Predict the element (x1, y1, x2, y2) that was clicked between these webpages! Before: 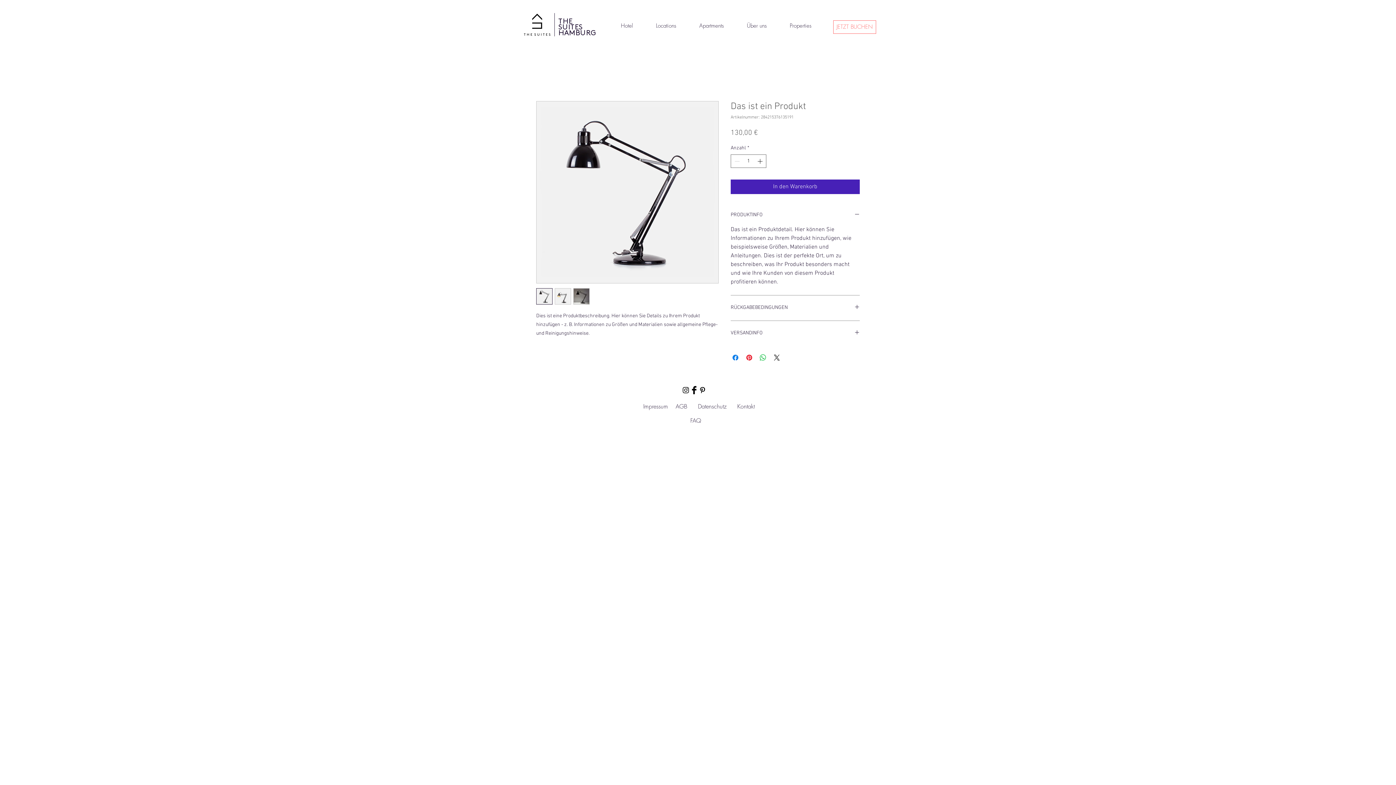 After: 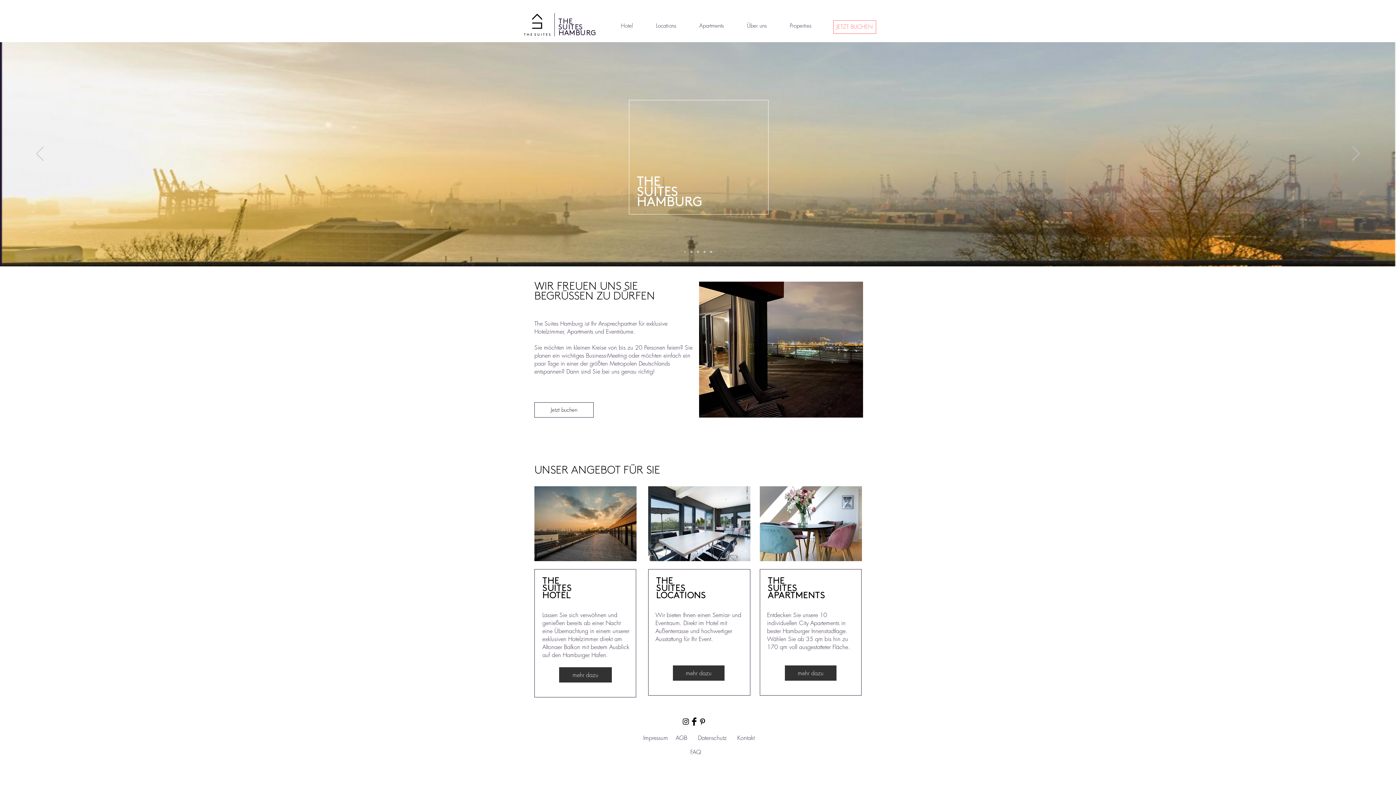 Action: bbox: (558, 29, 596, 36) label: HAMBURG